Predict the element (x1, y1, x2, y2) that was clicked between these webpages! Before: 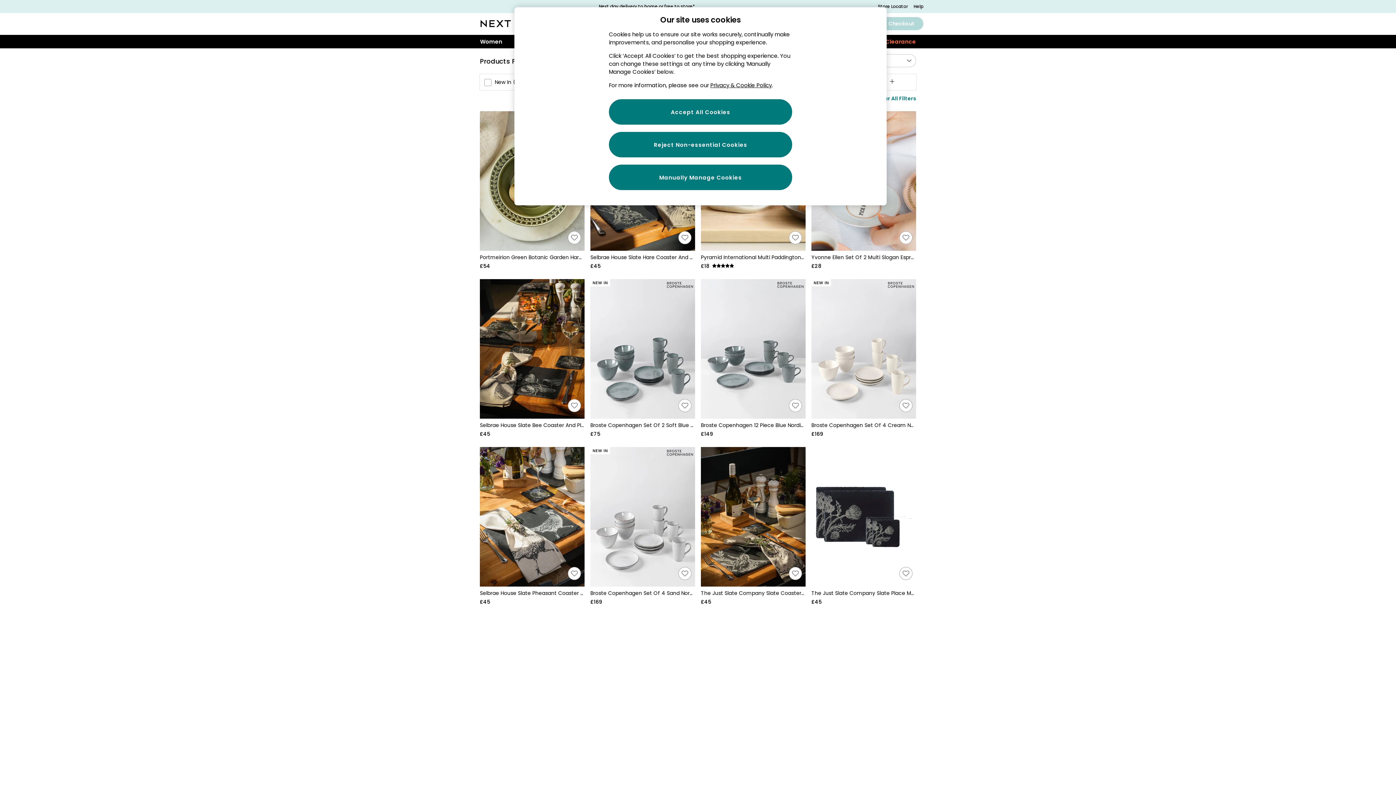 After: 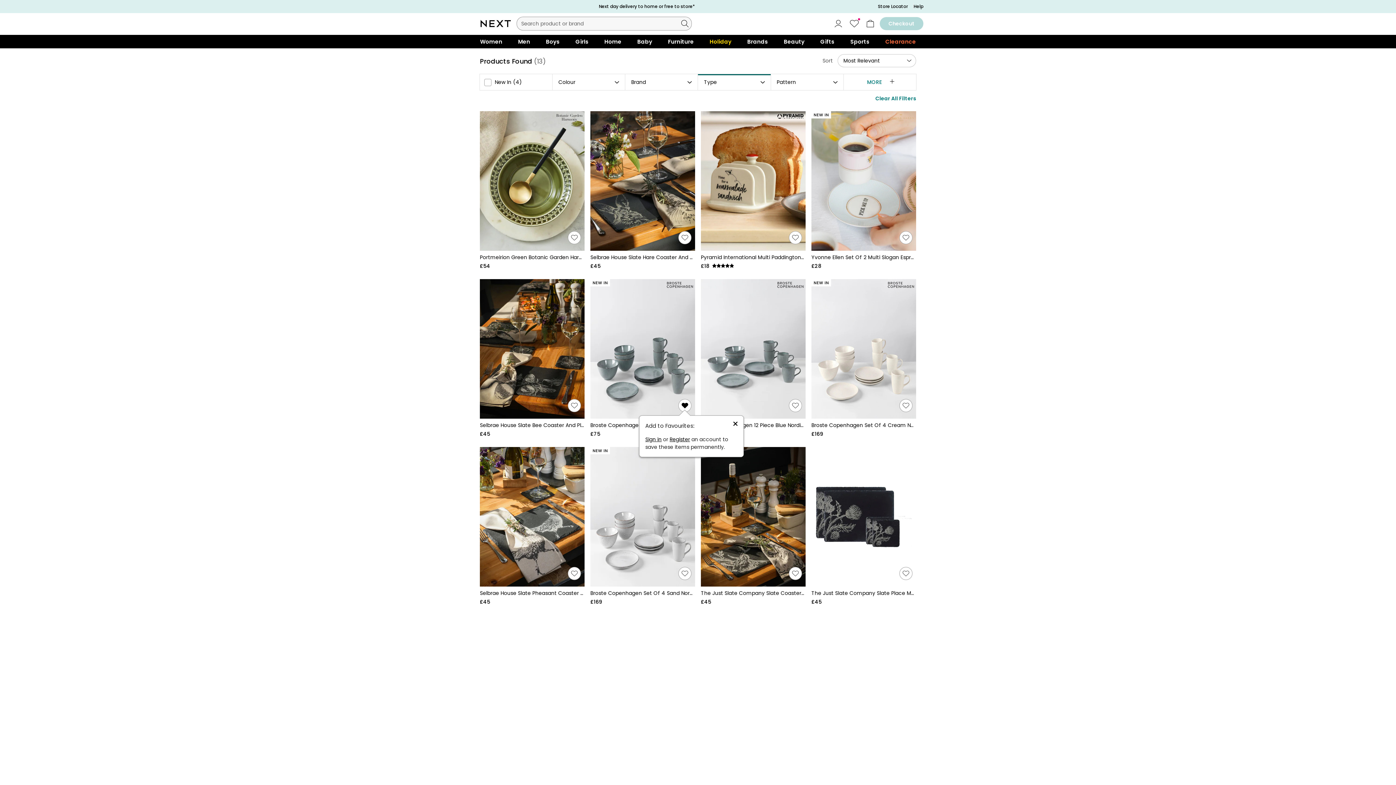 Action: bbox: (678, 399, 691, 411) label: Add to Favourites: Broste Copenhagen Set of 2 Soft Blue Nordic Sea Breakfast Dinnerware Inactive